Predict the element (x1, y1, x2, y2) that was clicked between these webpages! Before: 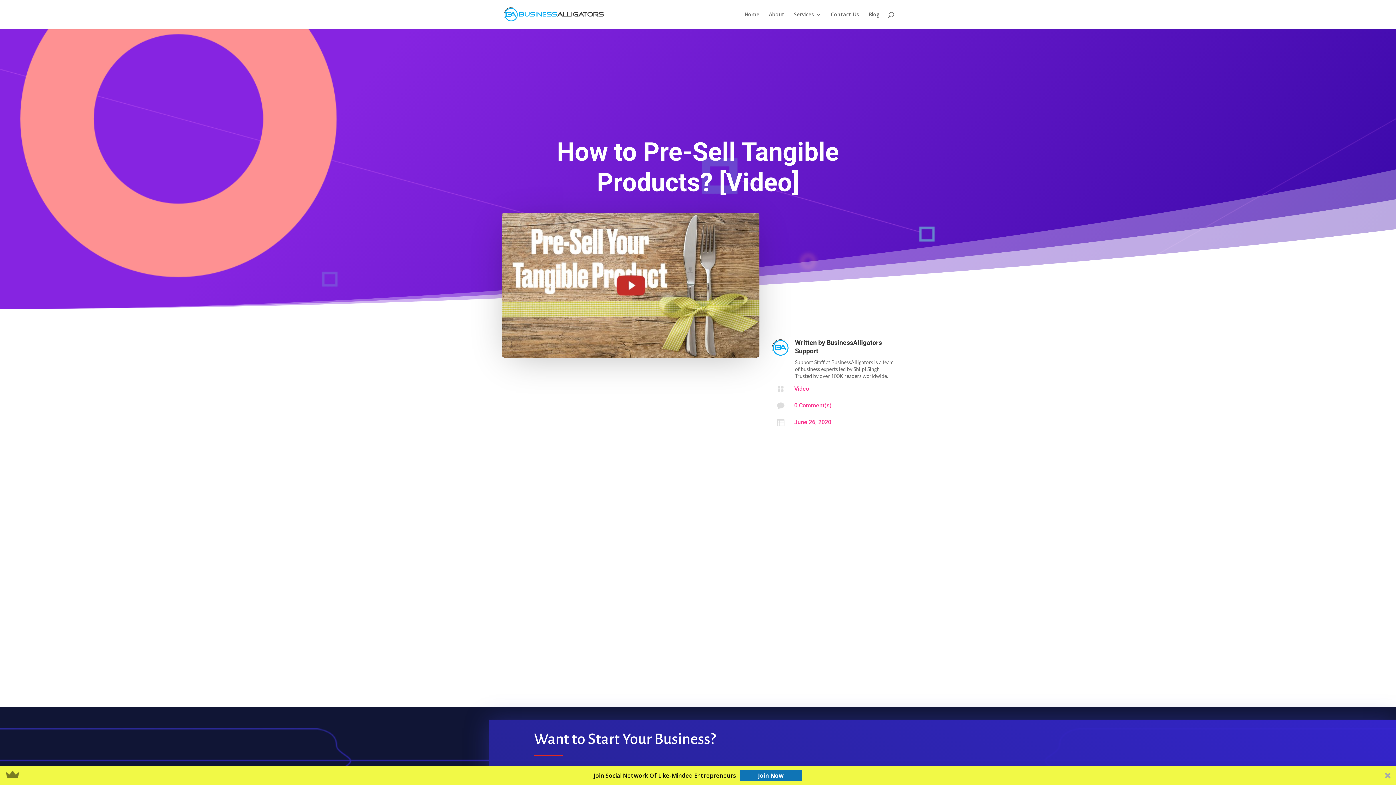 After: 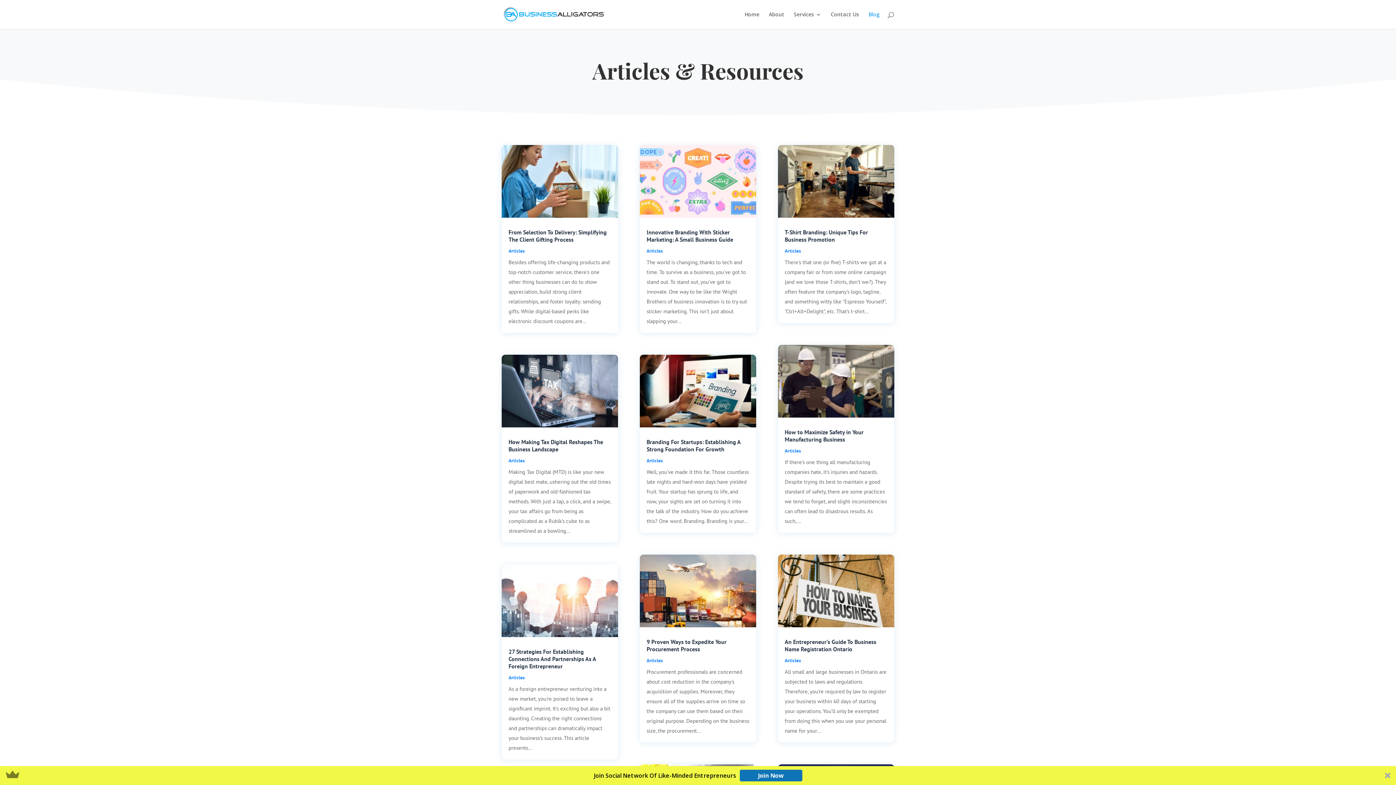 Action: bbox: (869, 12, 880, 29) label: Blog